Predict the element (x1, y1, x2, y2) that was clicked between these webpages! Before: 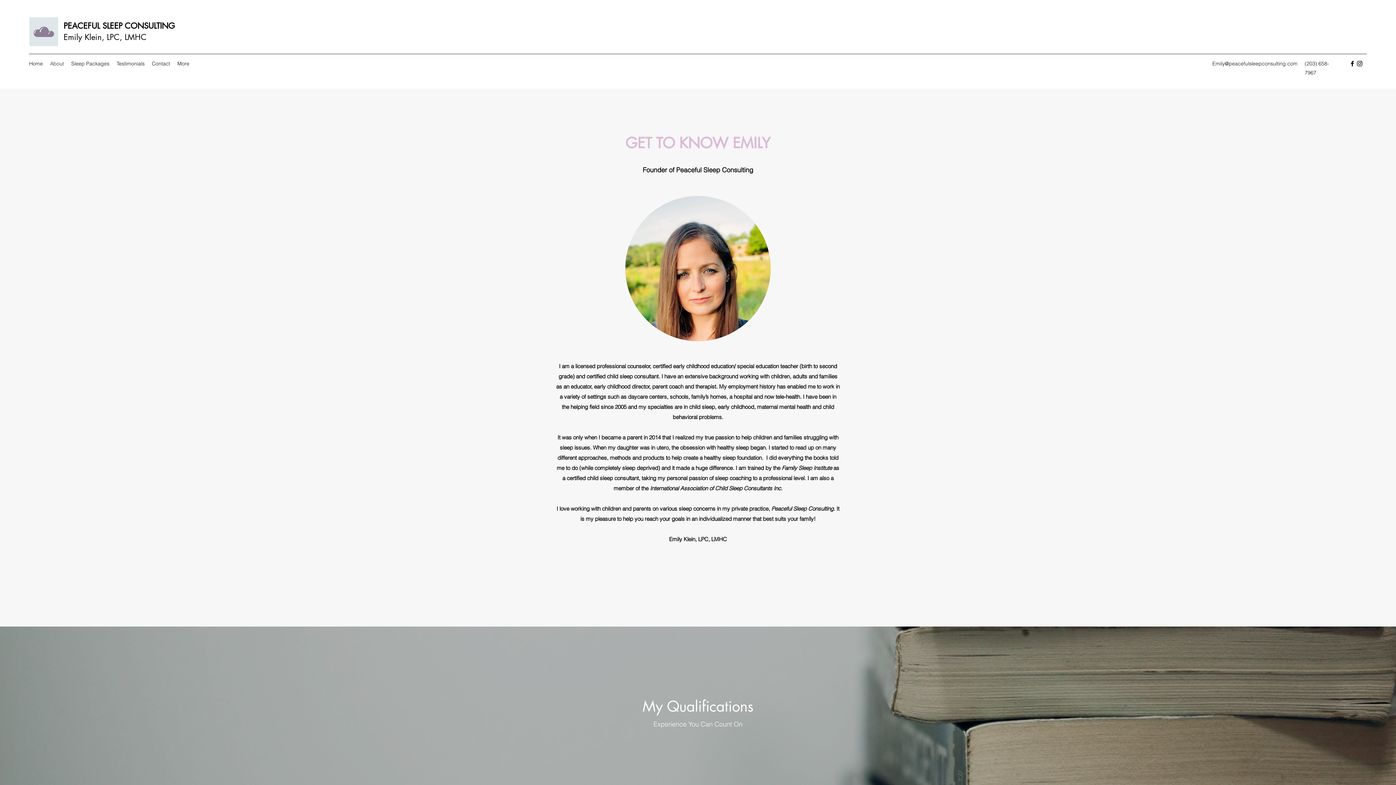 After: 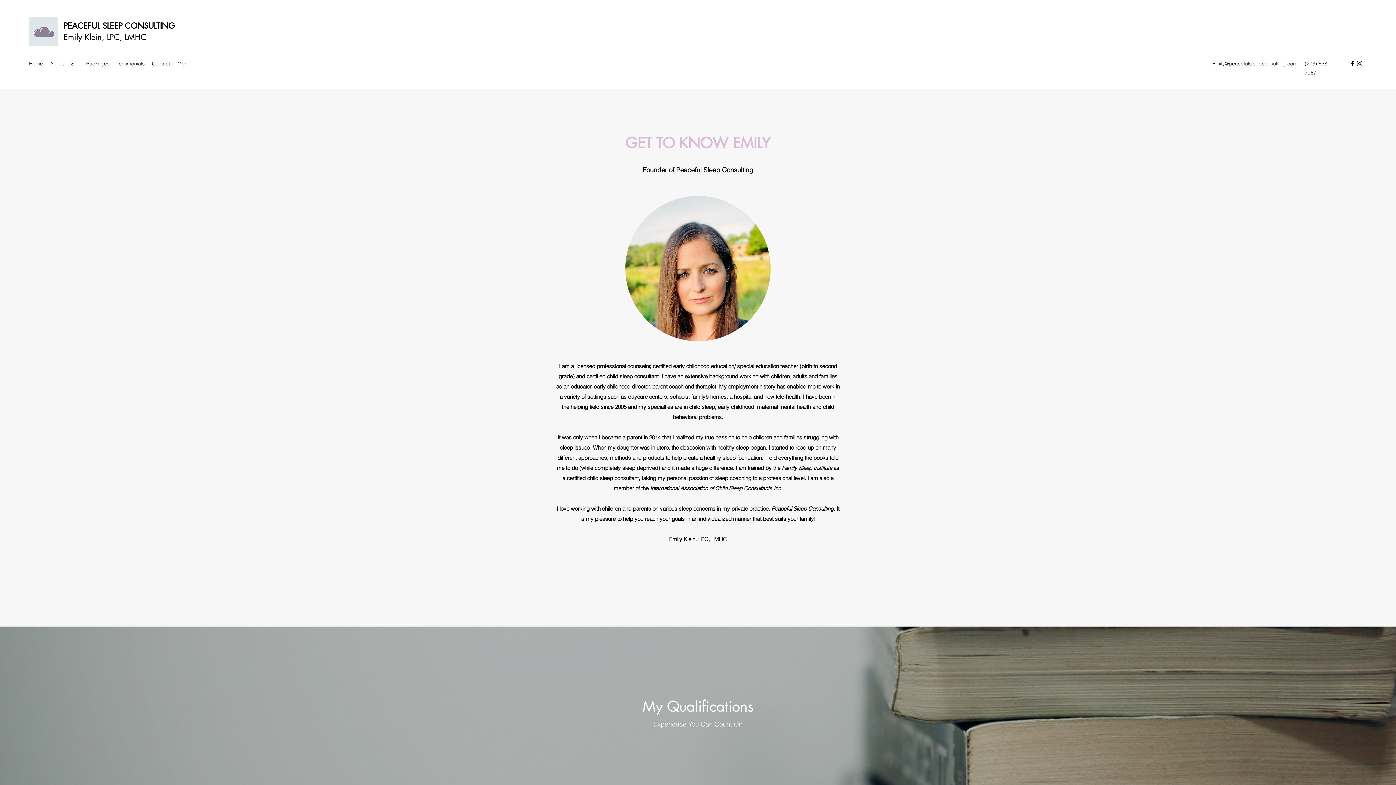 Action: label: Instagram bbox: (1356, 60, 1363, 67)